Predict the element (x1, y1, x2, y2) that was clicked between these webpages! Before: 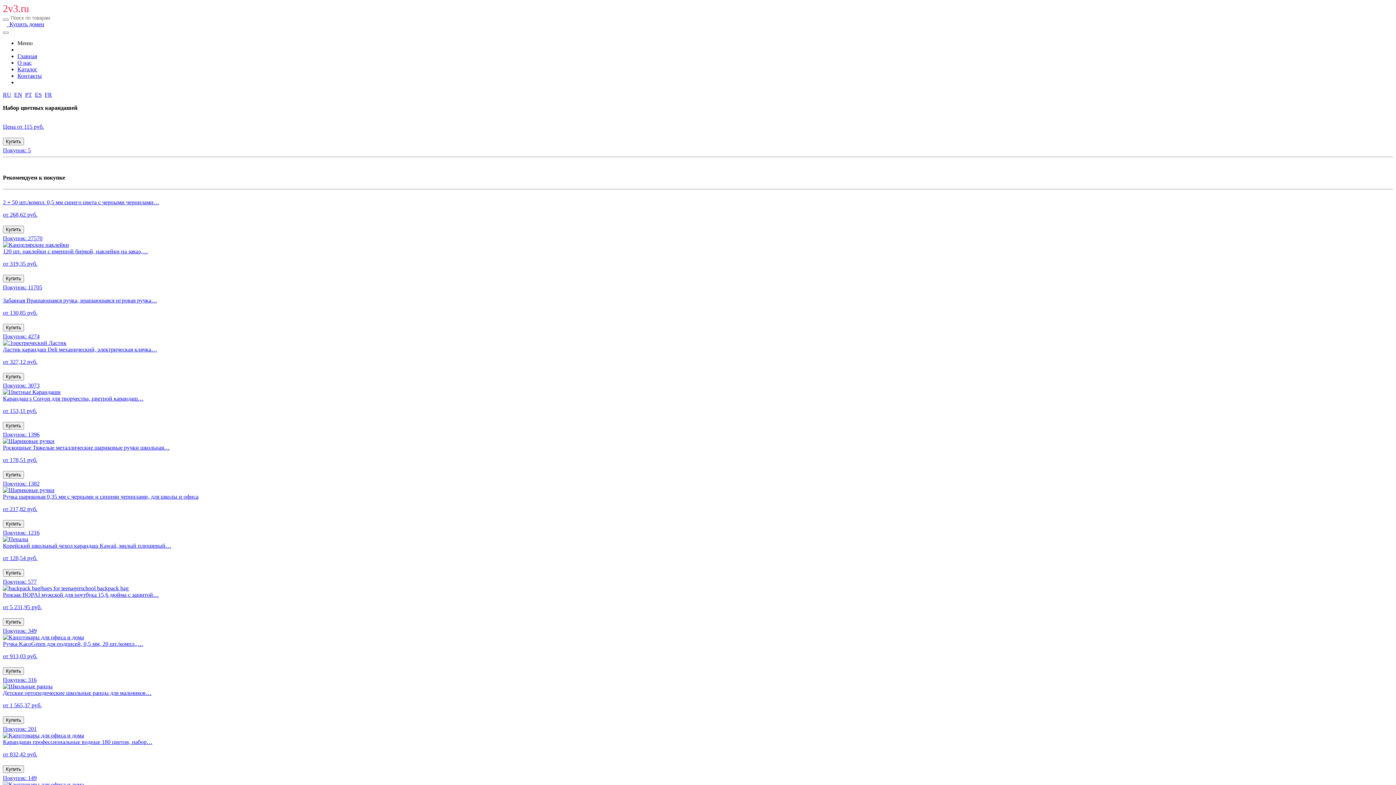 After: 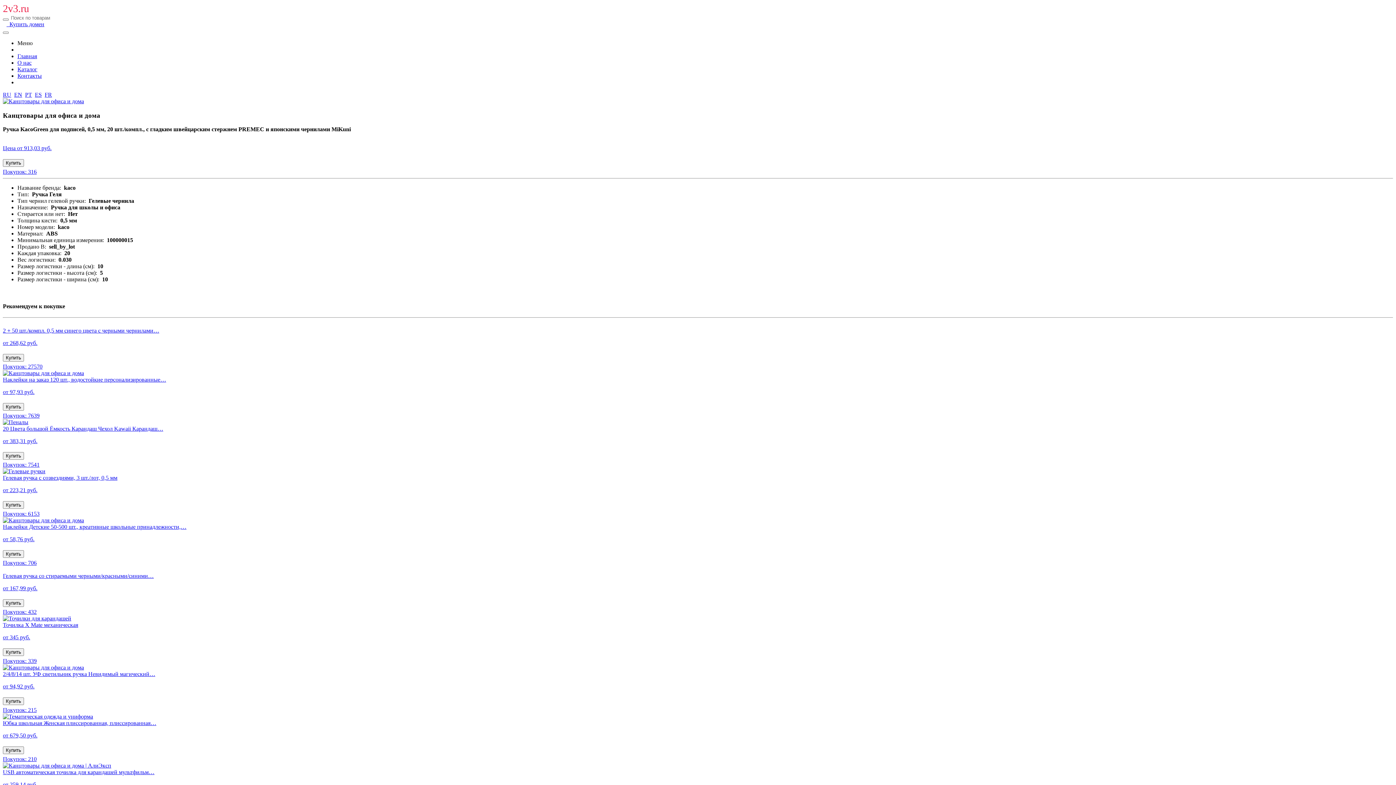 Action: label: Ручка KacoGreen для подписей, 0,5 мм, 20 шт./компл.,…

от 913,03 руб.

Купить
Покупок: 316 bbox: (2, 634, 1393, 683)